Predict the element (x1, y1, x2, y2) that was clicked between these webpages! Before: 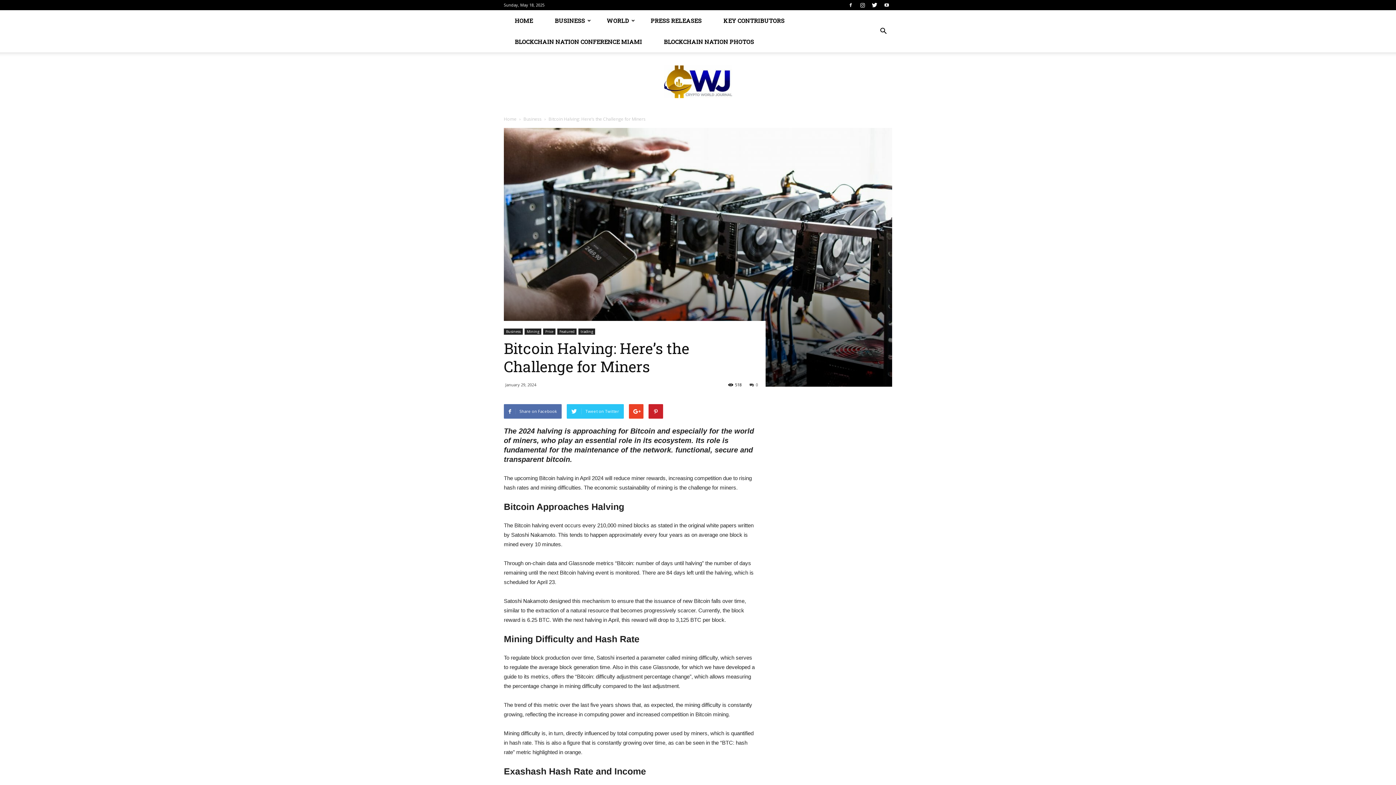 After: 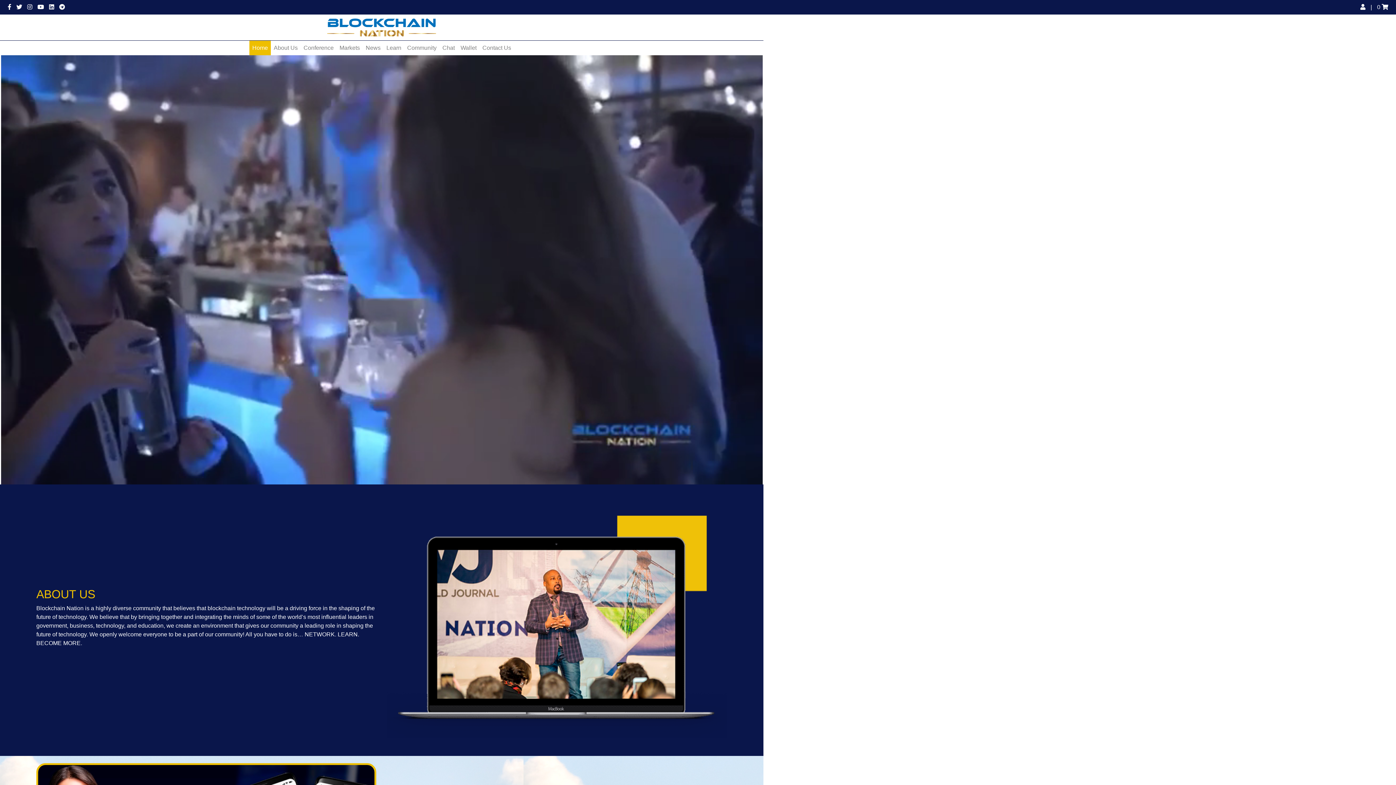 Action: label: BLOCKCHAIN NATION CONFERENCE MIAMI bbox: (504, 31, 653, 52)